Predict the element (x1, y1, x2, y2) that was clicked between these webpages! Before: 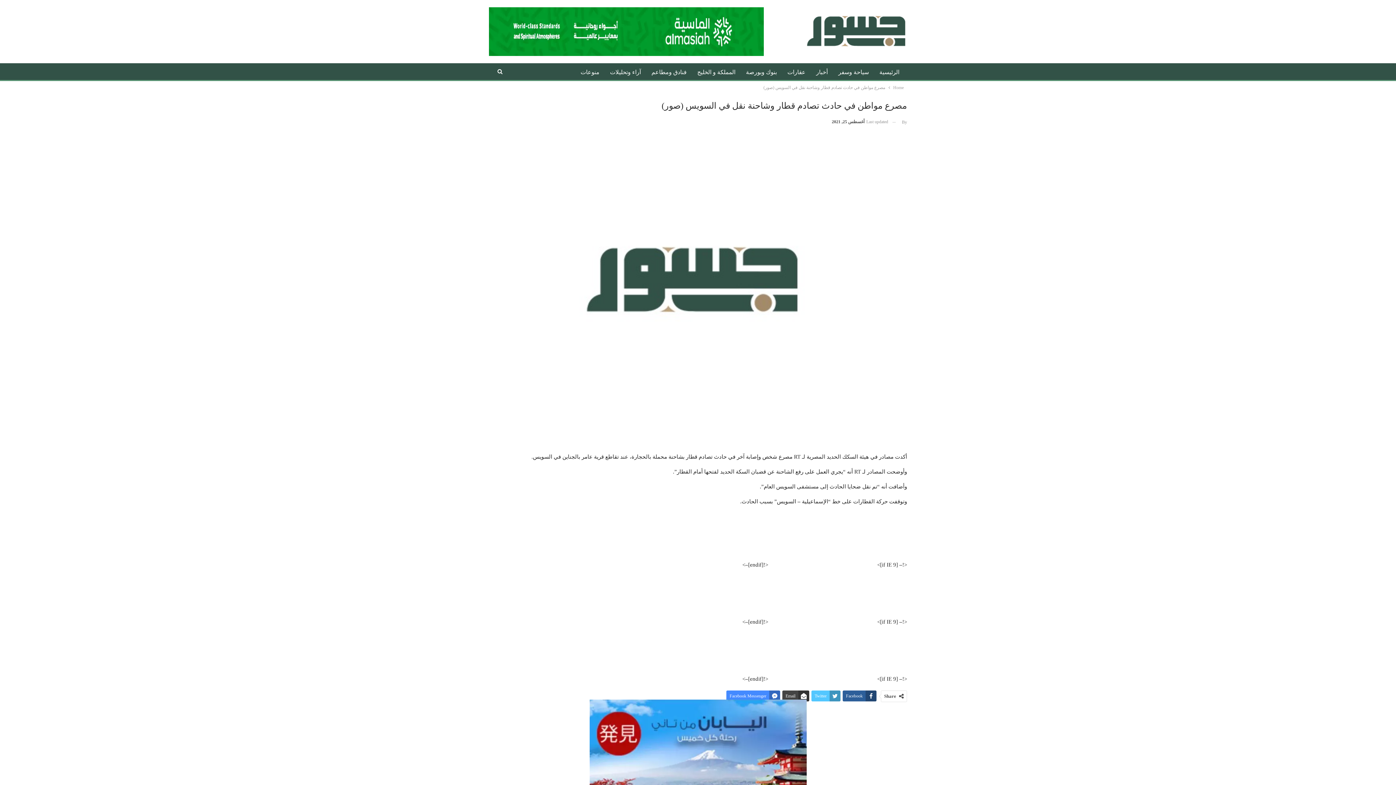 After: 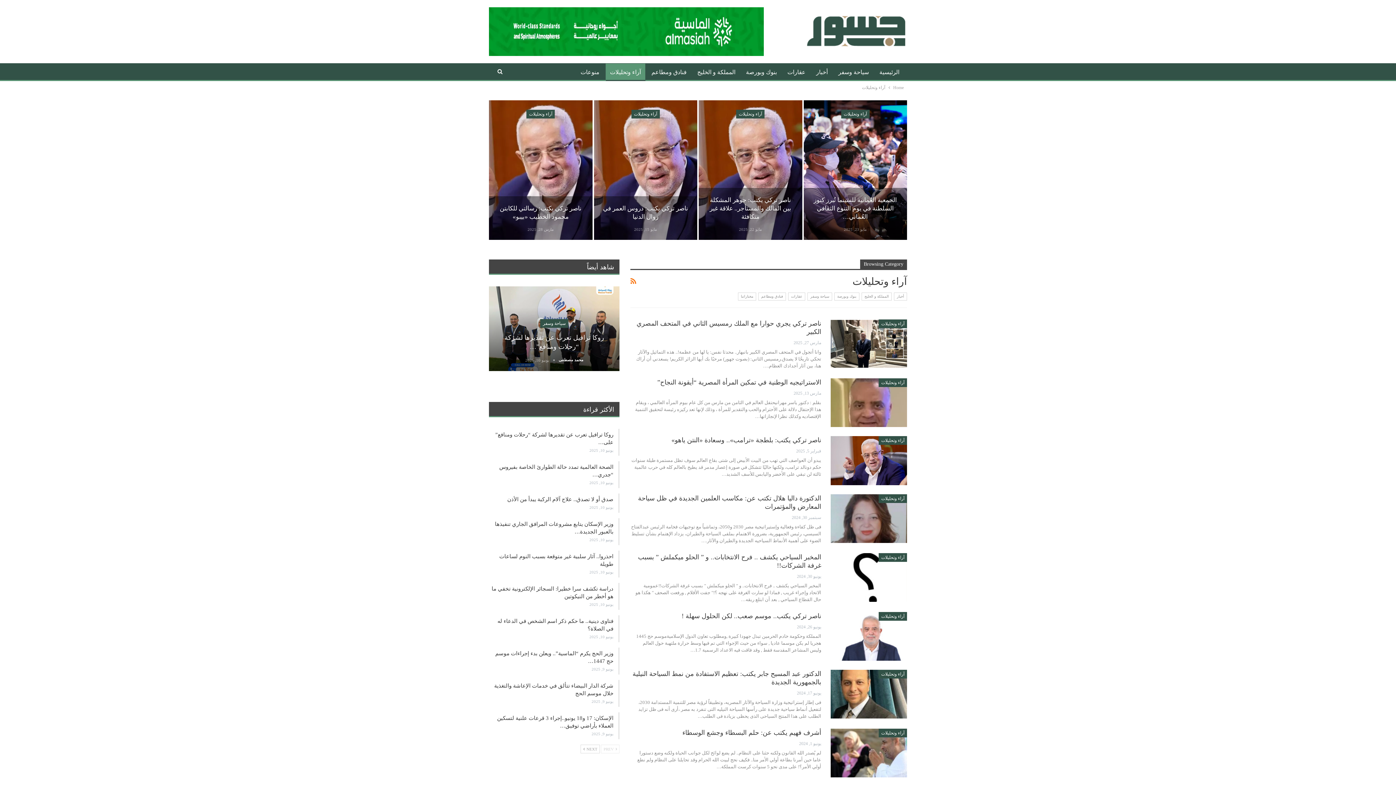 Action: bbox: (605, 63, 645, 81) label: آراء وتحليلات